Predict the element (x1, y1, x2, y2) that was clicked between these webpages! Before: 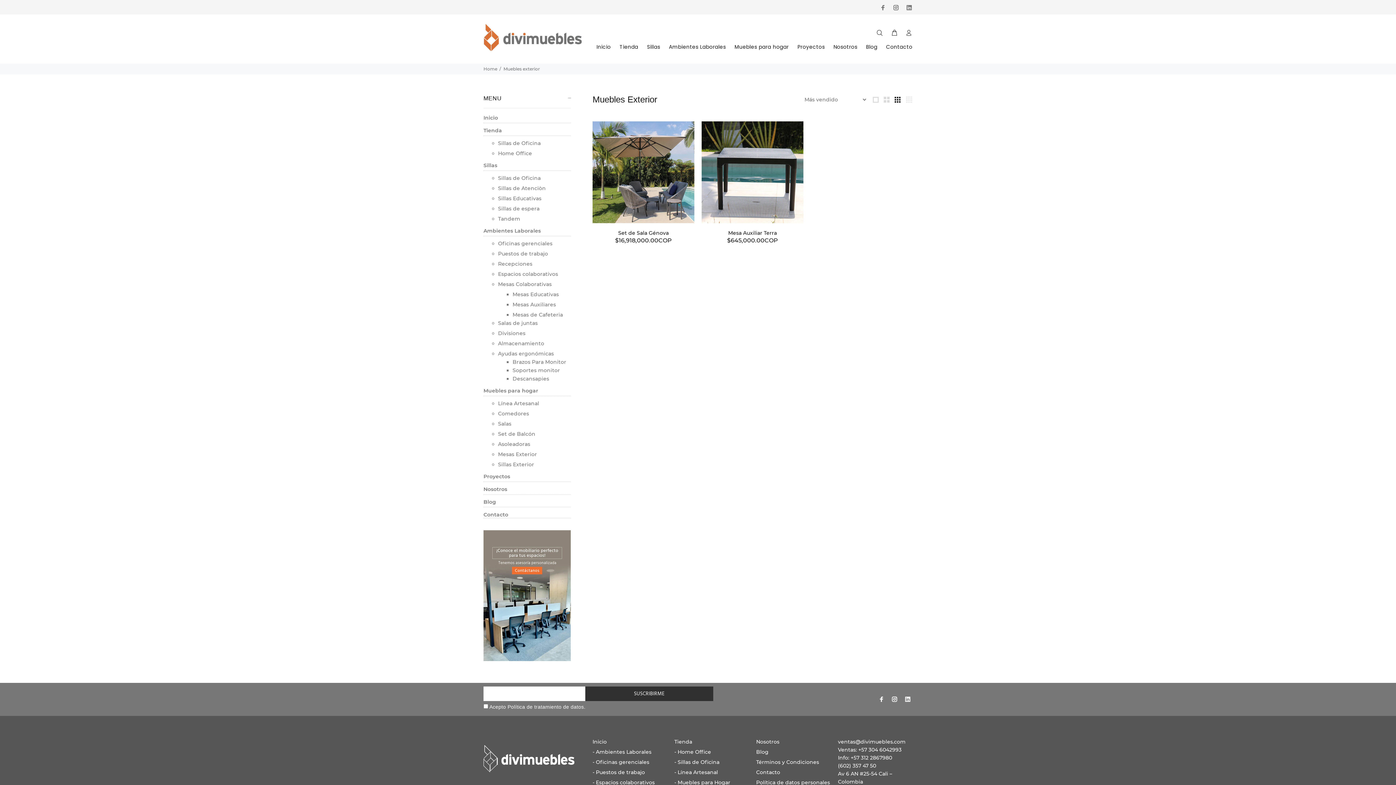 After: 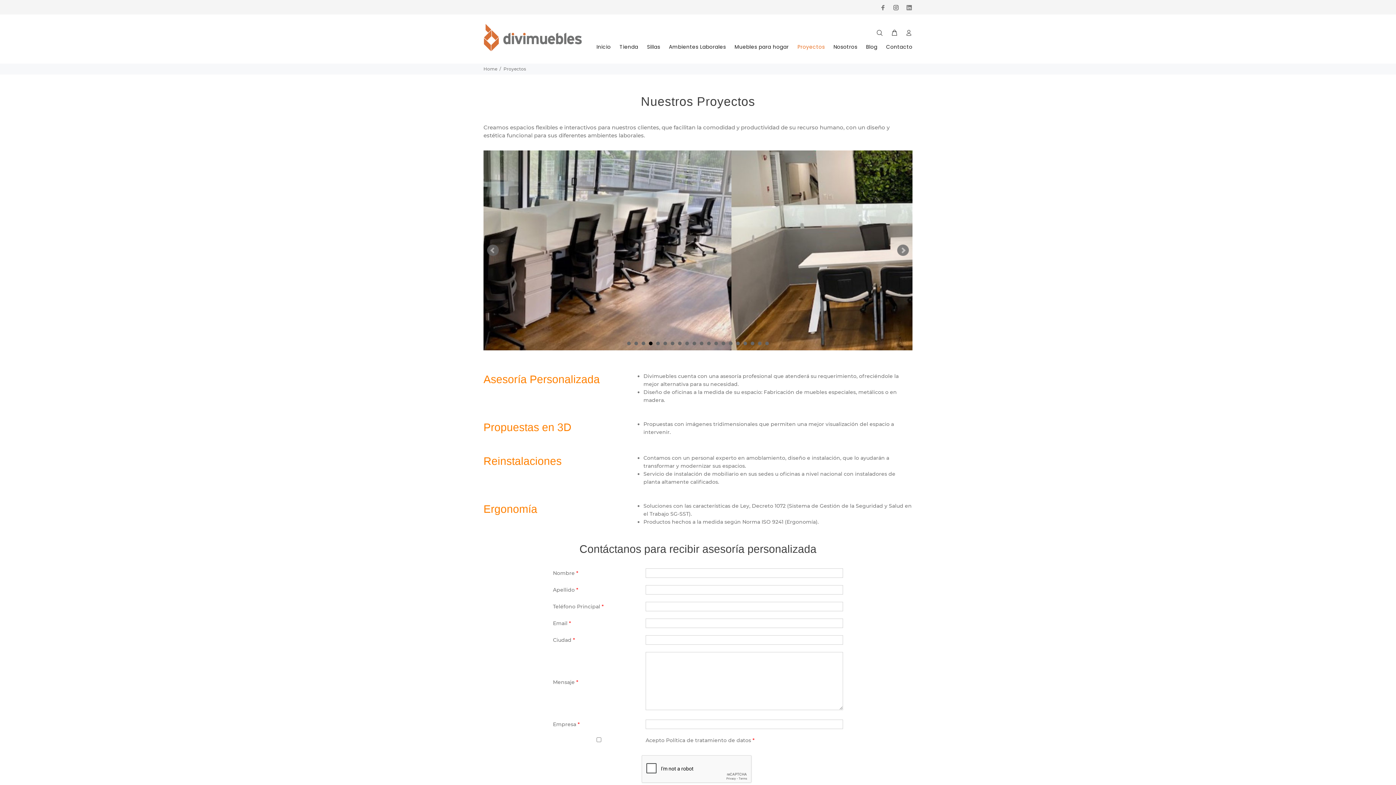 Action: bbox: (793, 41, 829, 52) label: Proyectos